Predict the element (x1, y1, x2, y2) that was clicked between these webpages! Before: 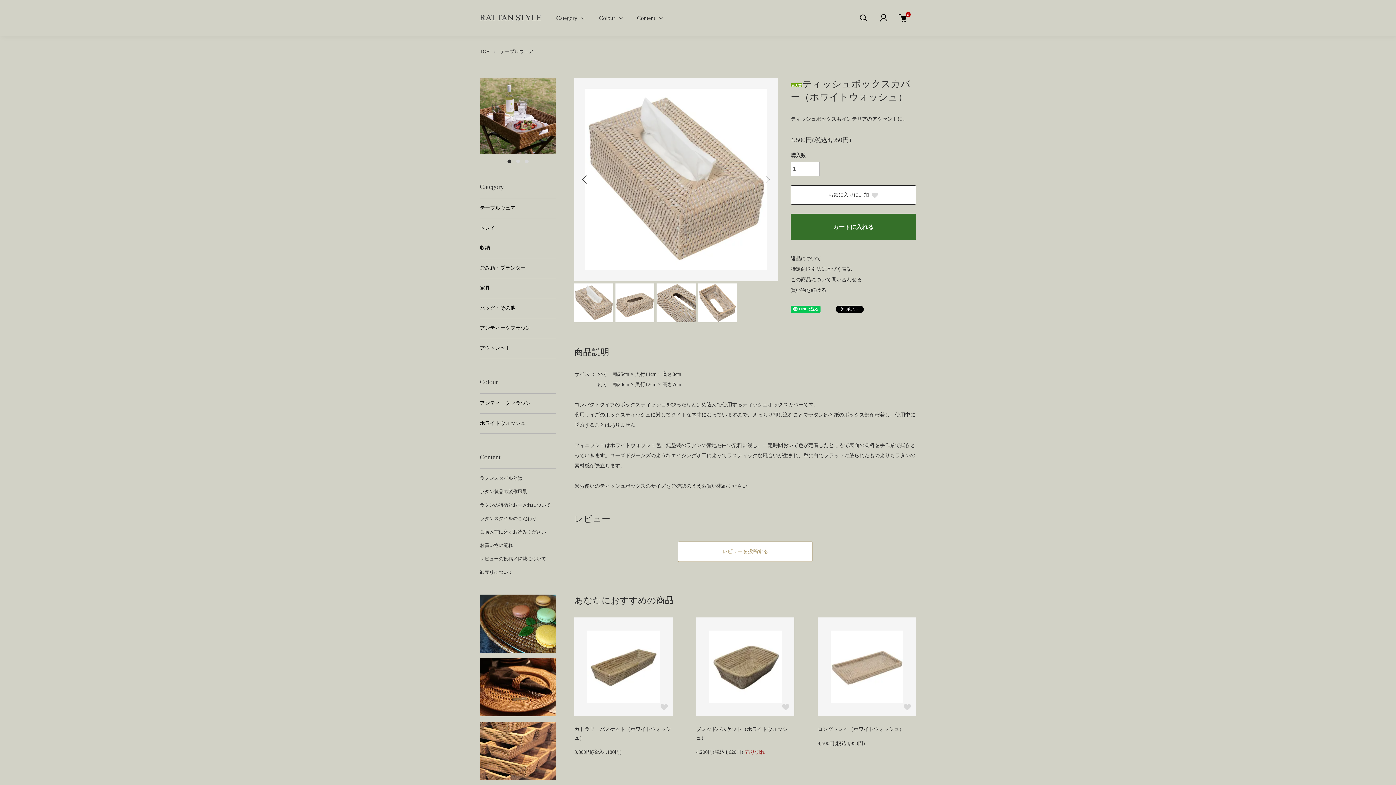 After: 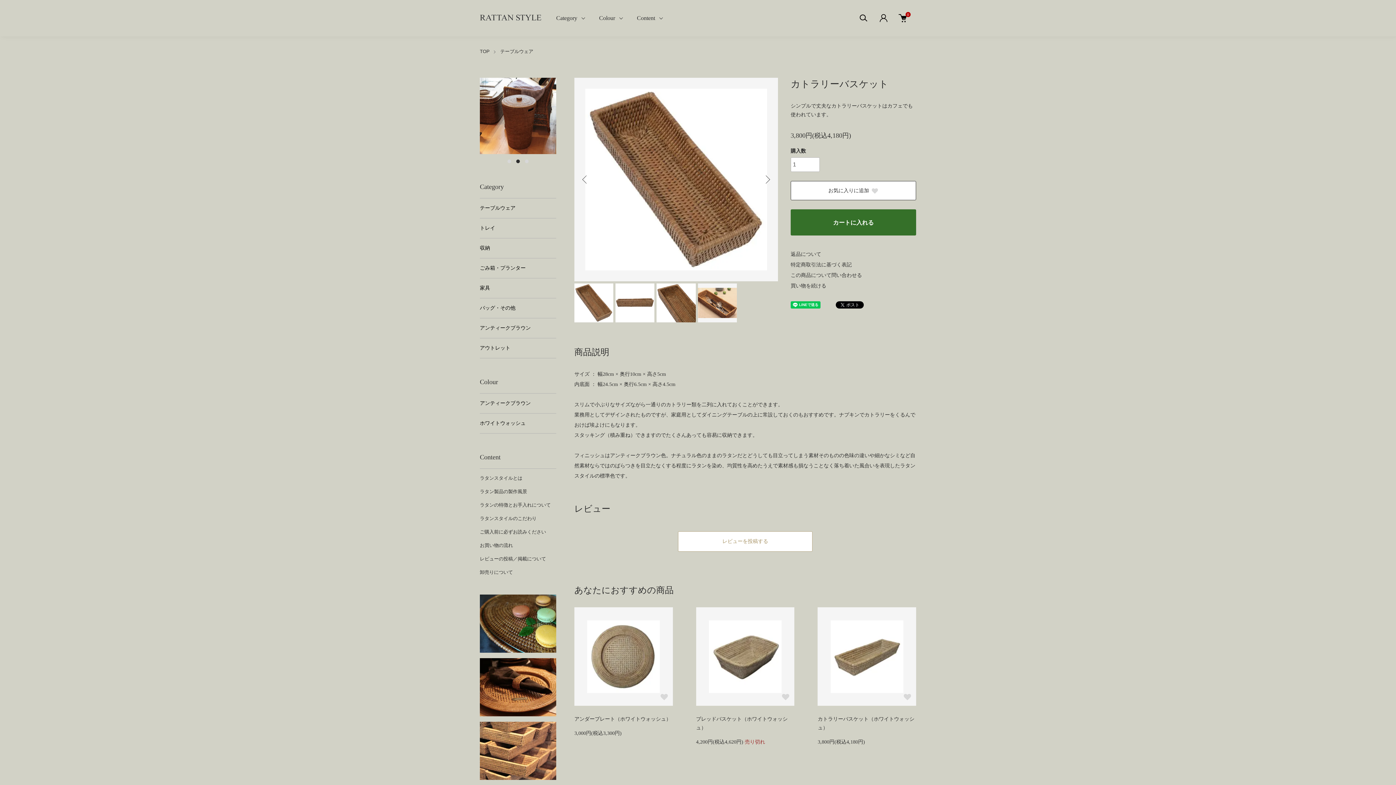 Action: bbox: (480, 723, 556, 729)